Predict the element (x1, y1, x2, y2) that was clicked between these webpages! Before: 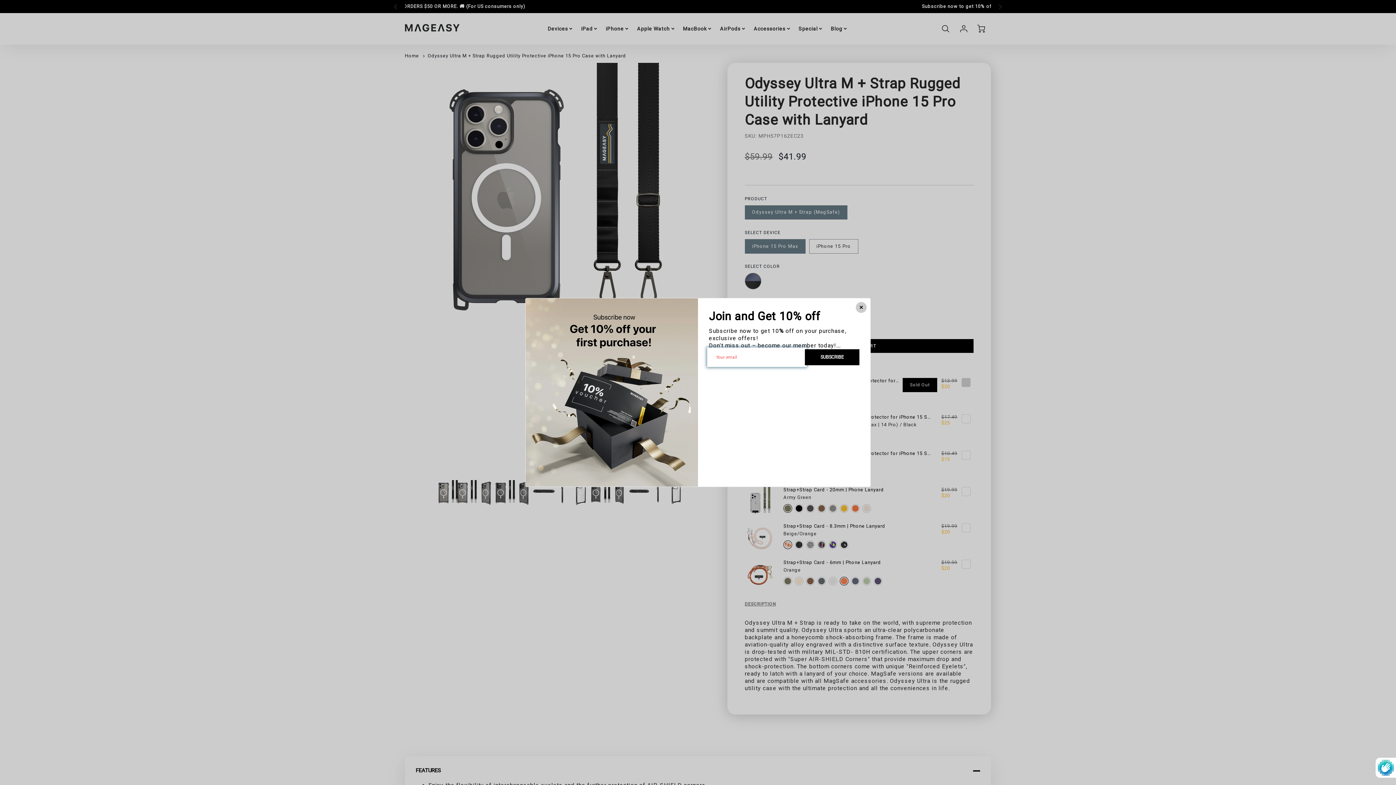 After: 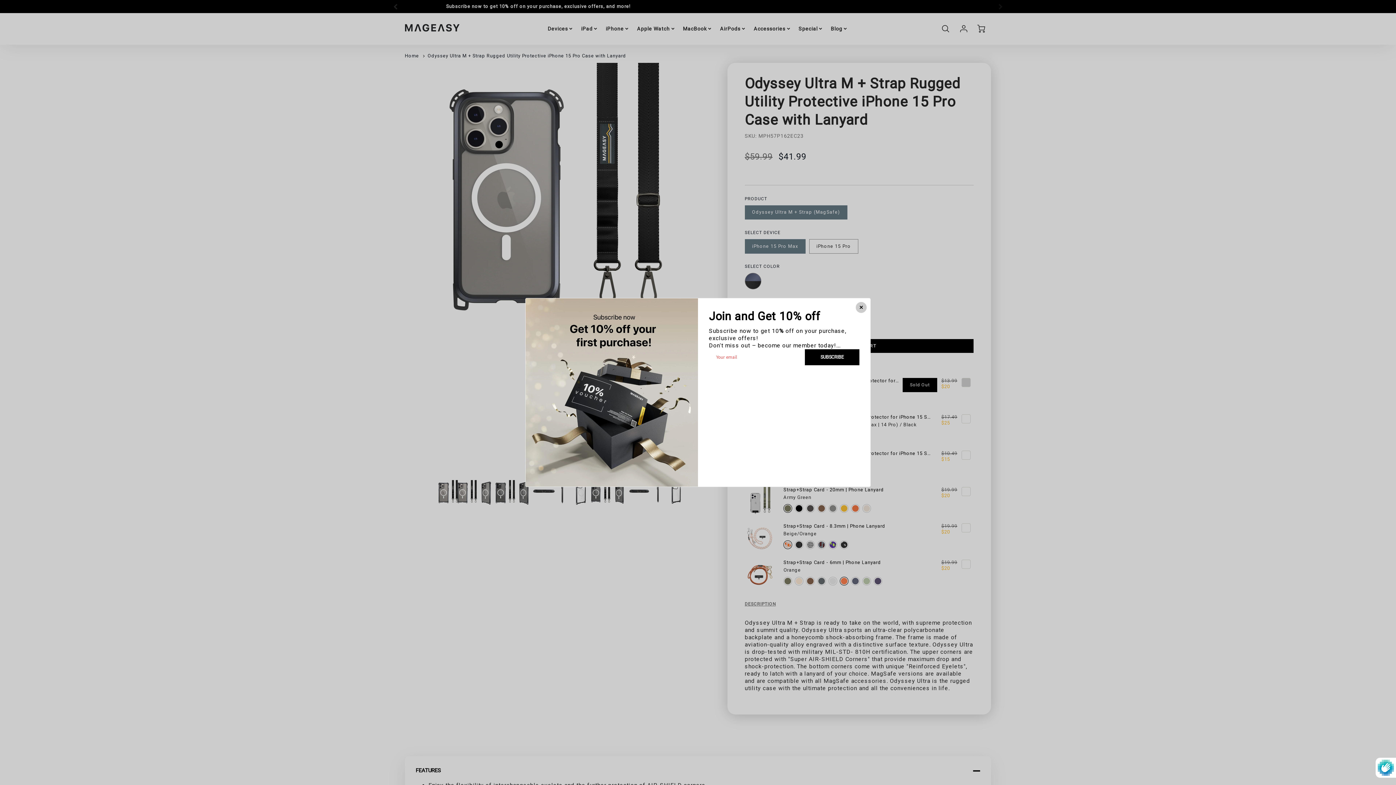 Action: label: Subscribe bbox: (805, 349, 859, 365)